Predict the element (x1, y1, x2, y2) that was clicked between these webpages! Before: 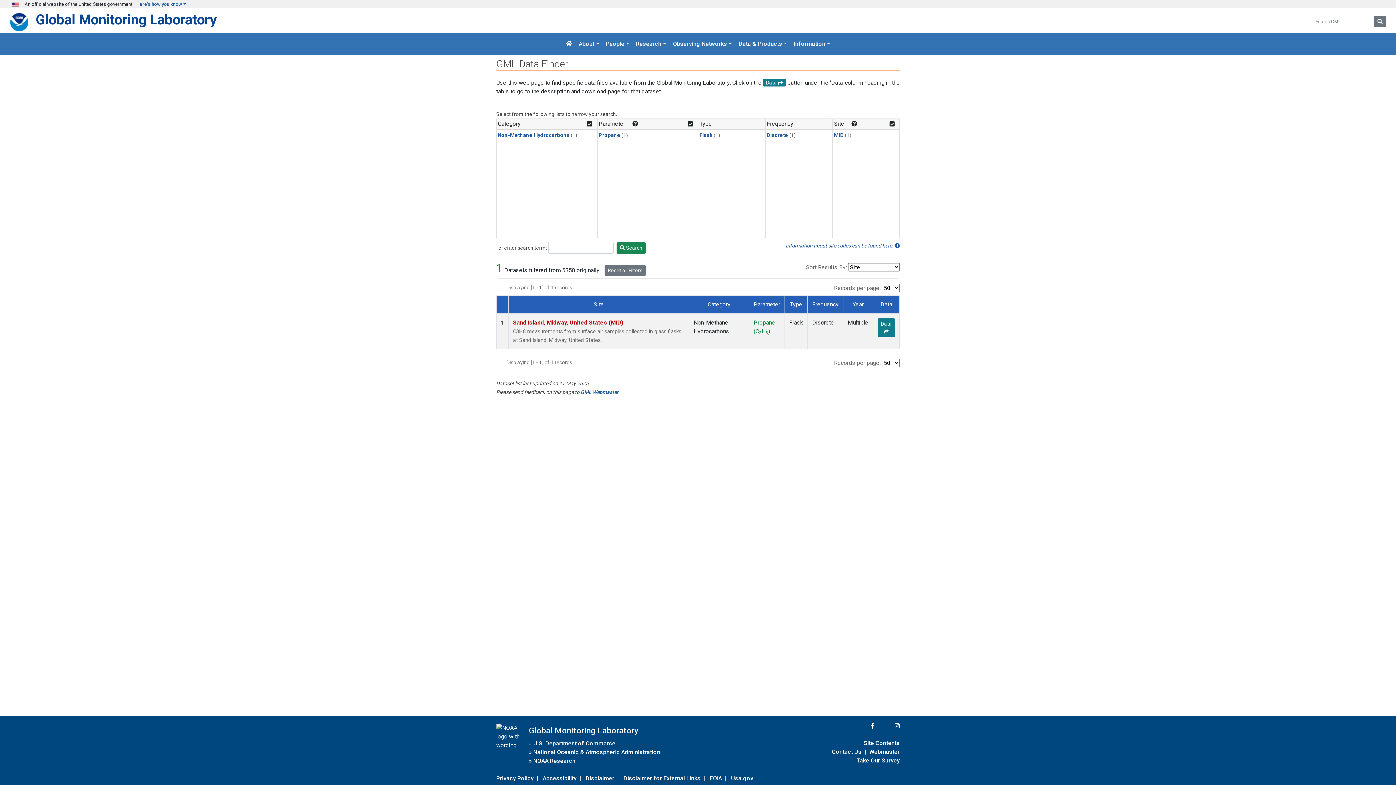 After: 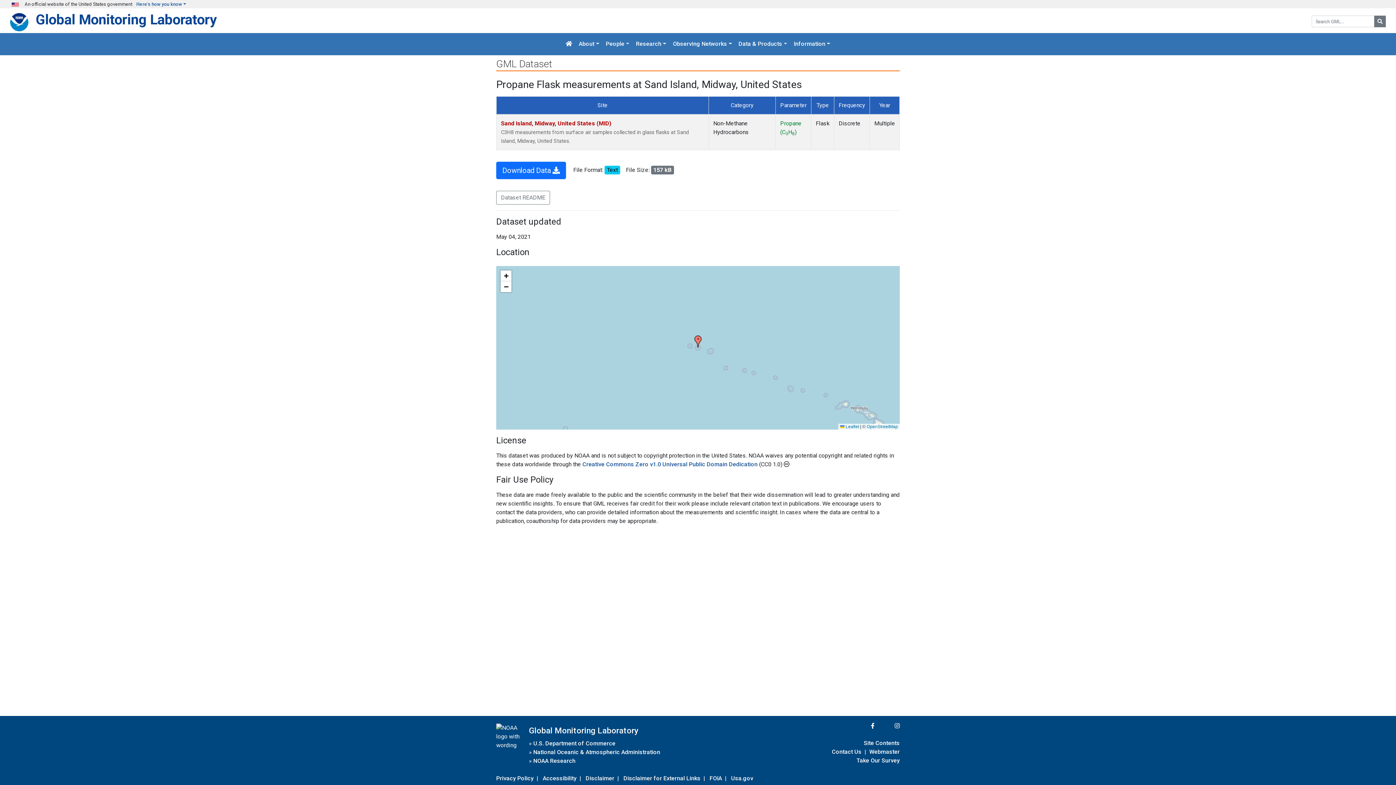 Action: bbox: (877, 318, 895, 337) label: Data 